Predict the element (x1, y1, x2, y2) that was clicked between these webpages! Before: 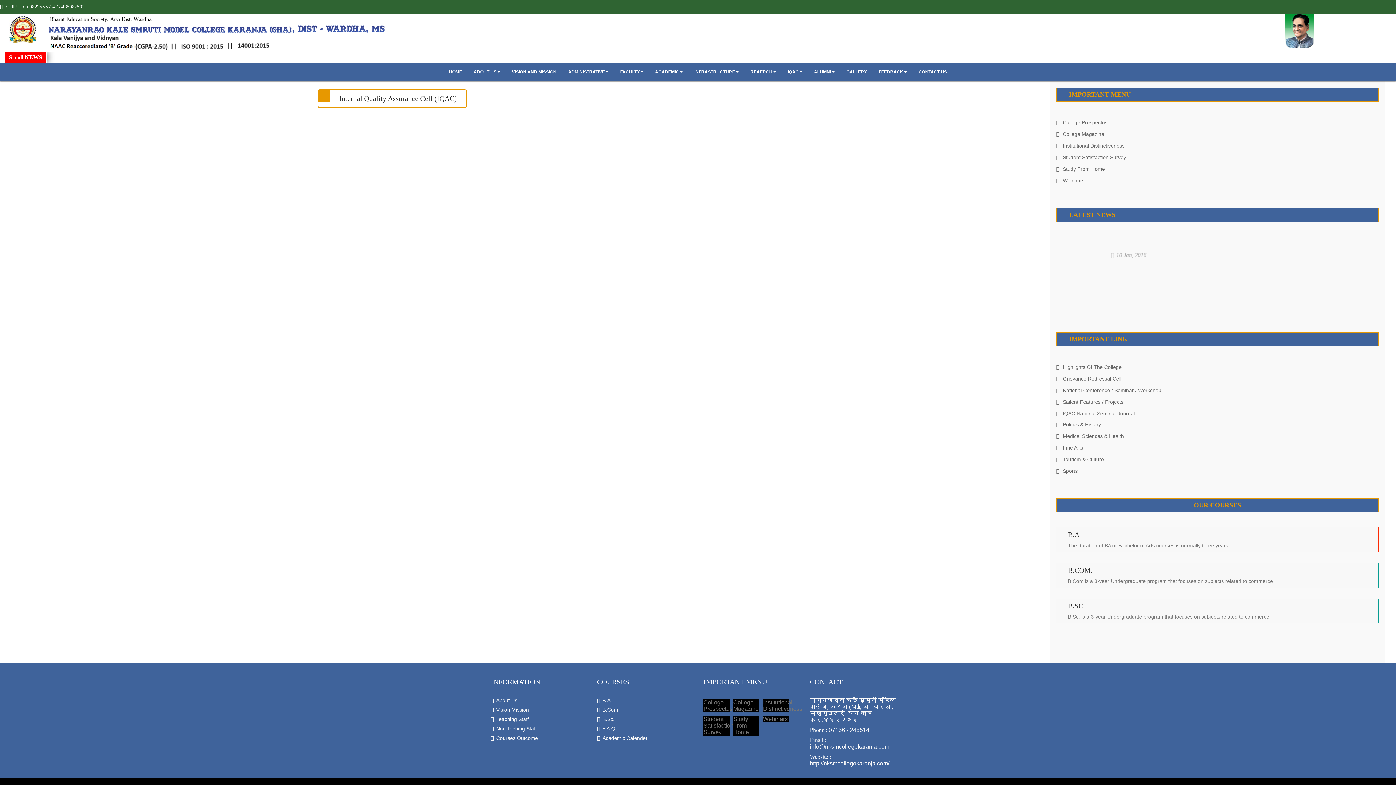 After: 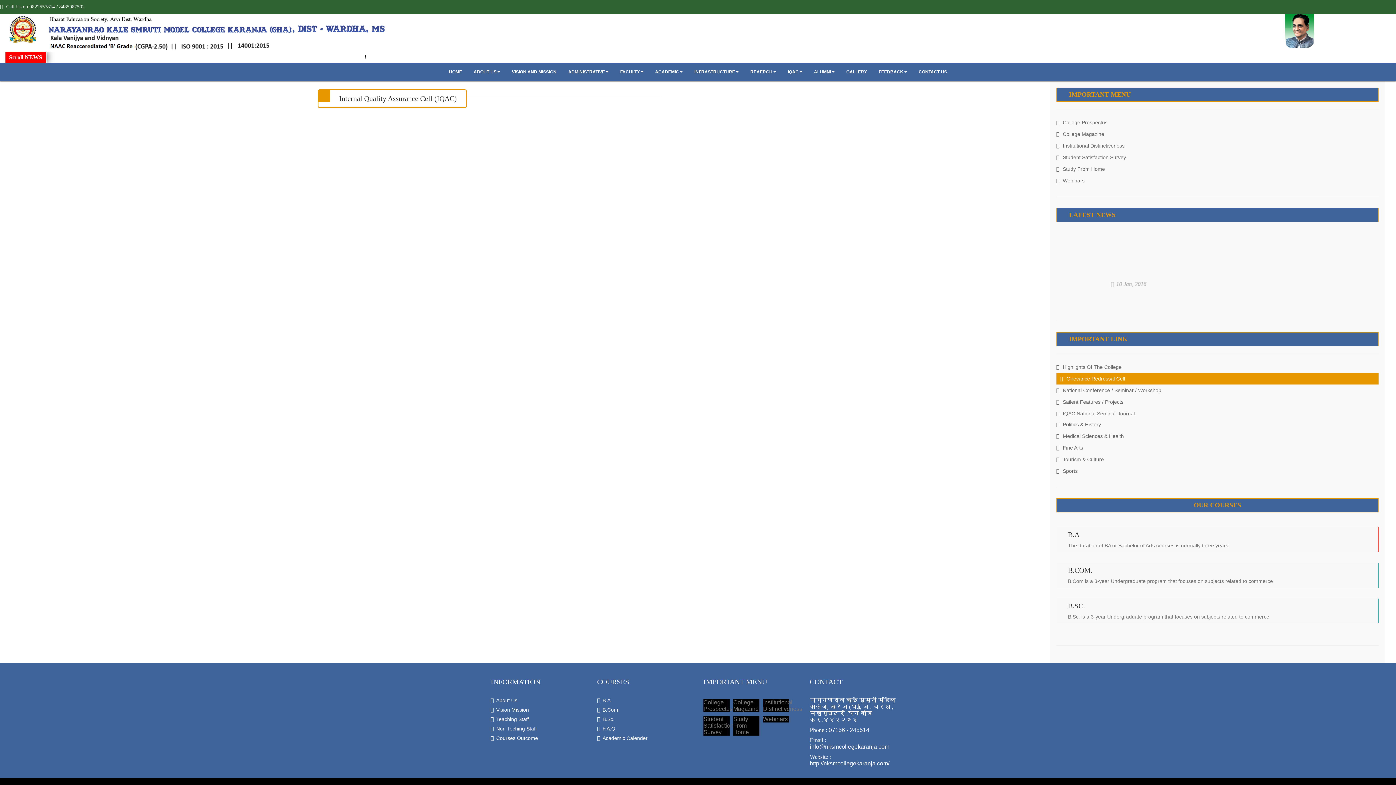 Action: label: Grievance Redressal Cell bbox: (1056, 372, 1378, 384)